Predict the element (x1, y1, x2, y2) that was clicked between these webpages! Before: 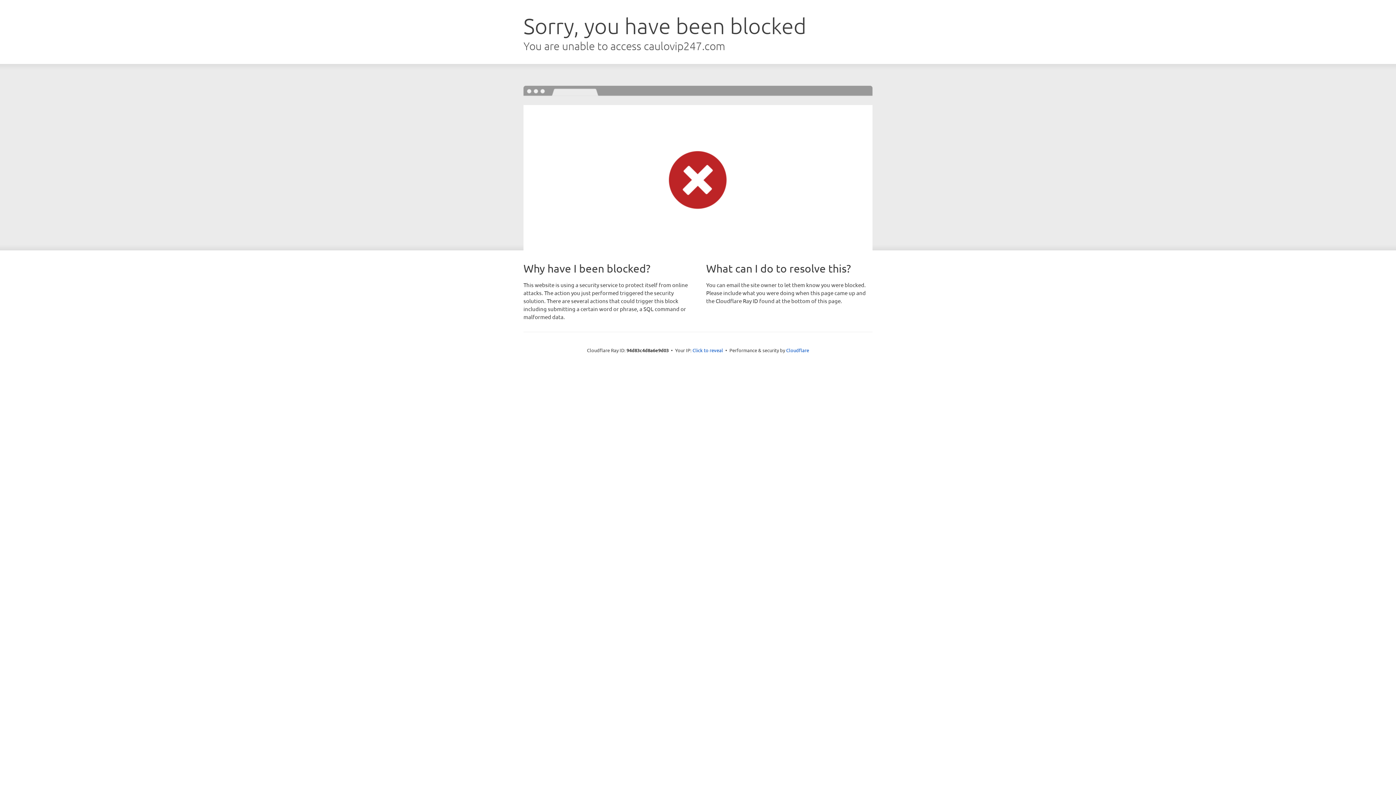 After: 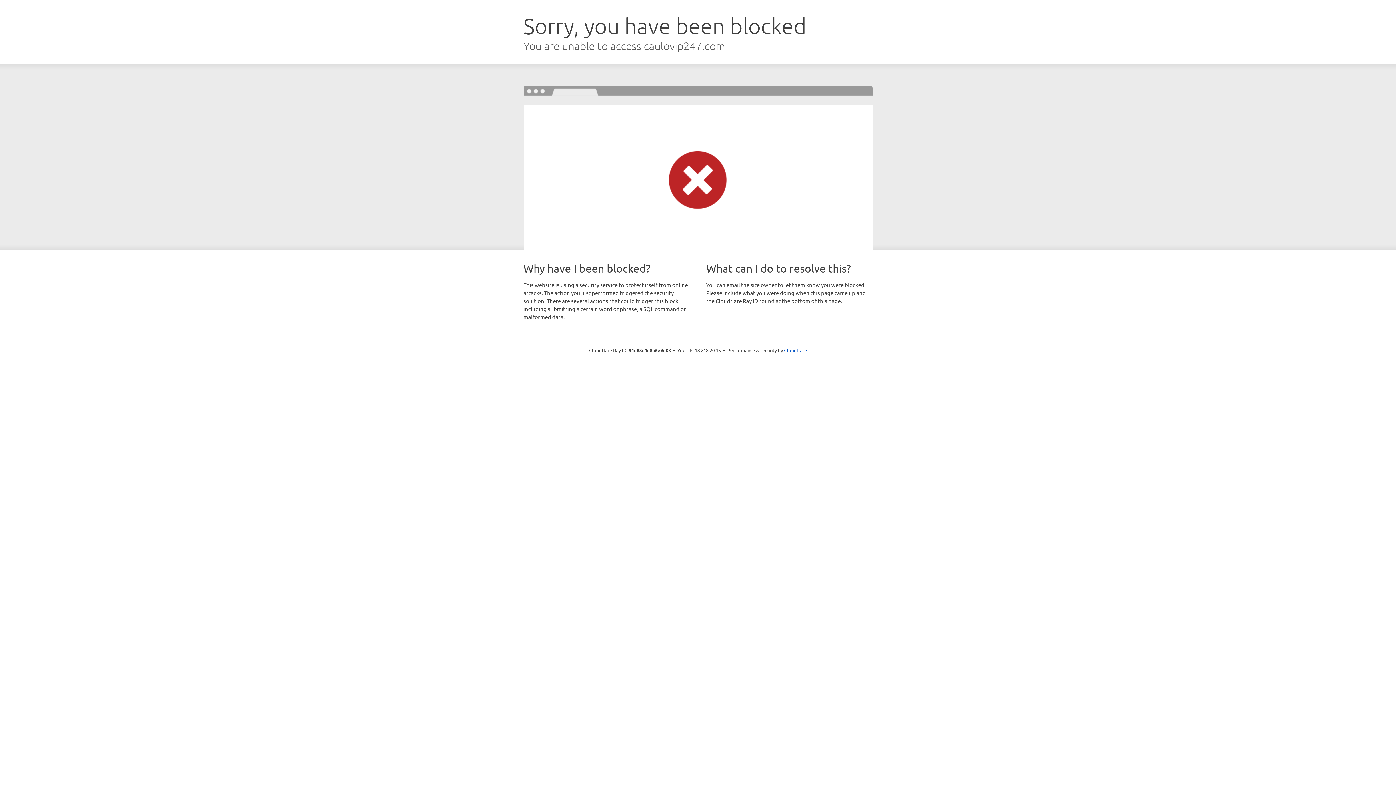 Action: label: Click to reveal bbox: (692, 346, 723, 353)